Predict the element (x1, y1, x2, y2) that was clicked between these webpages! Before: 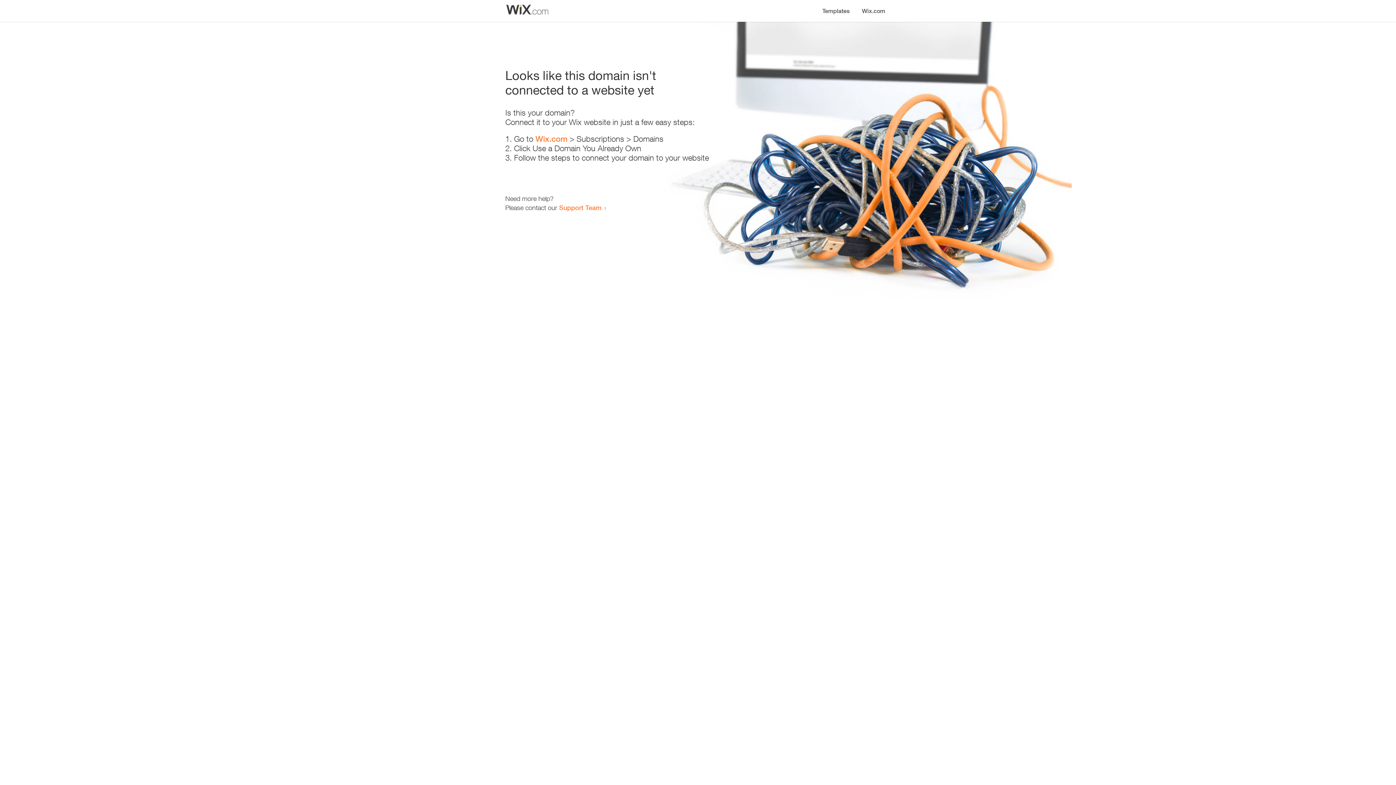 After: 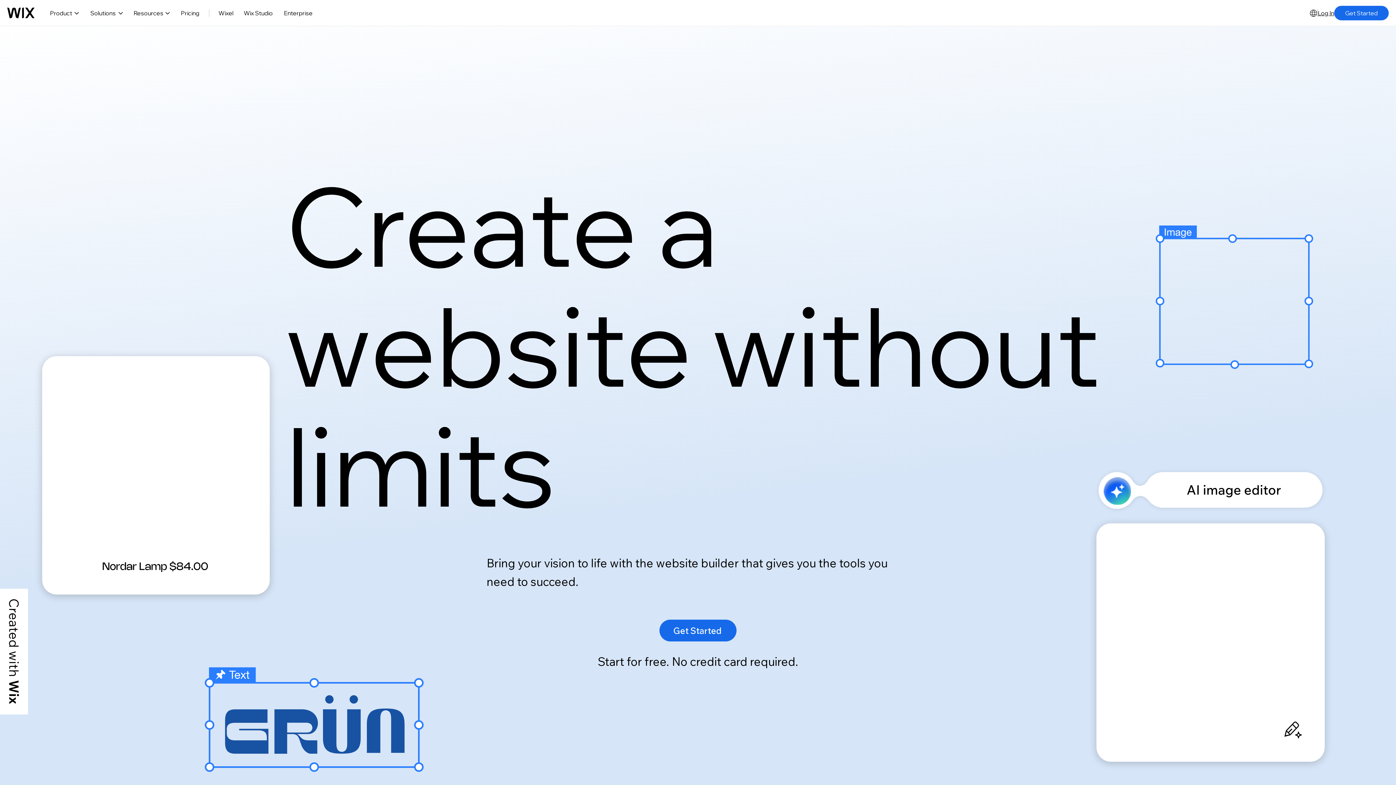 Action: label: Wix.com bbox: (535, 134, 567, 143)